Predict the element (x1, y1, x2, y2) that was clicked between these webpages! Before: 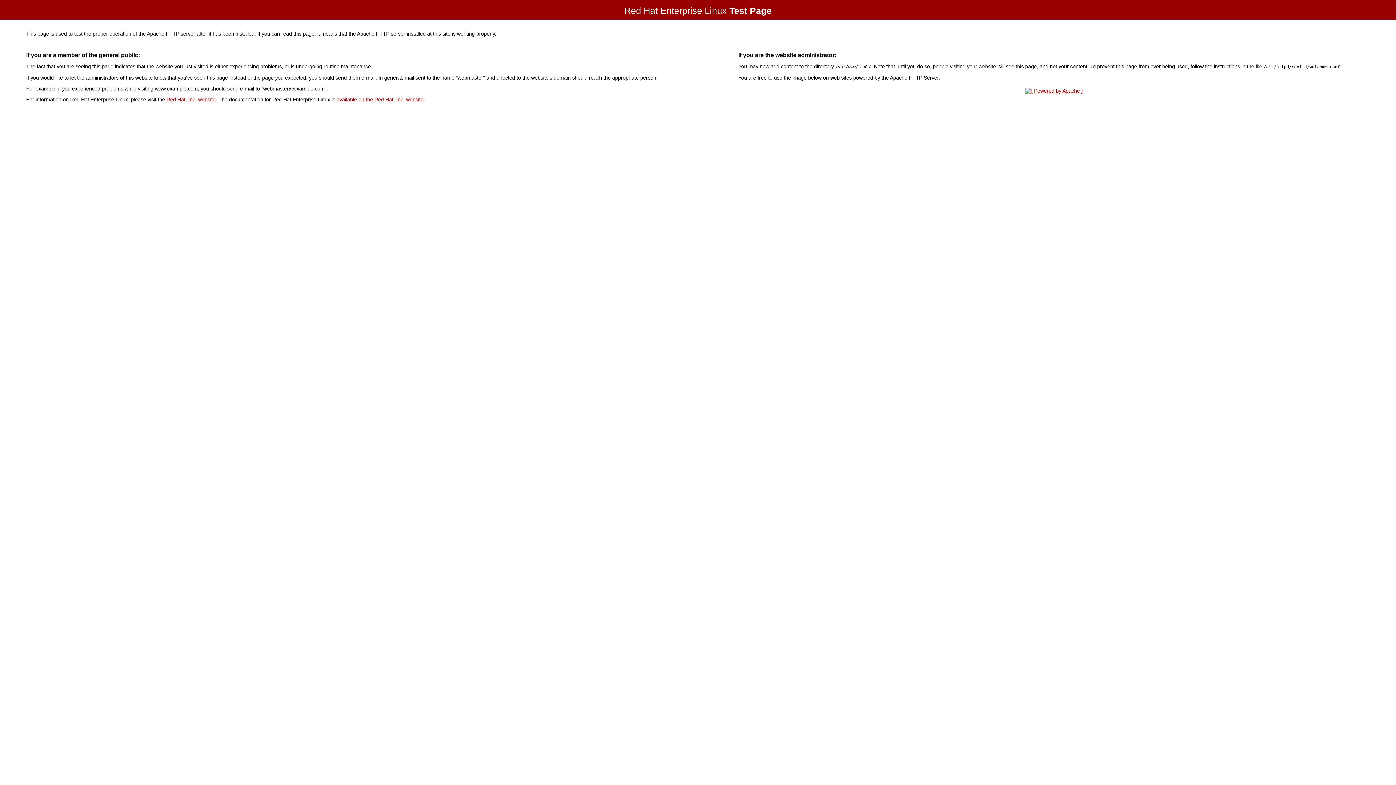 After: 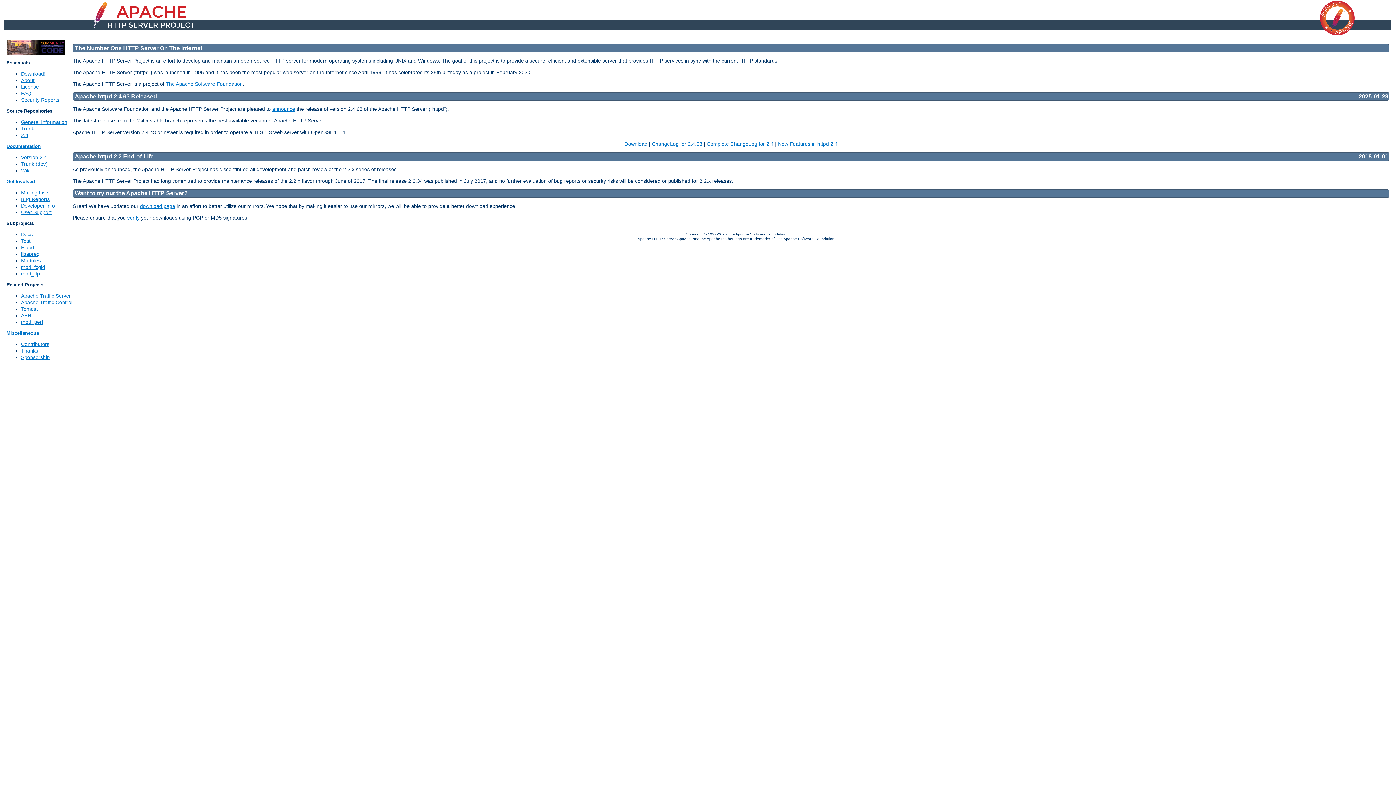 Action: bbox: (1023, 88, 1085, 93)